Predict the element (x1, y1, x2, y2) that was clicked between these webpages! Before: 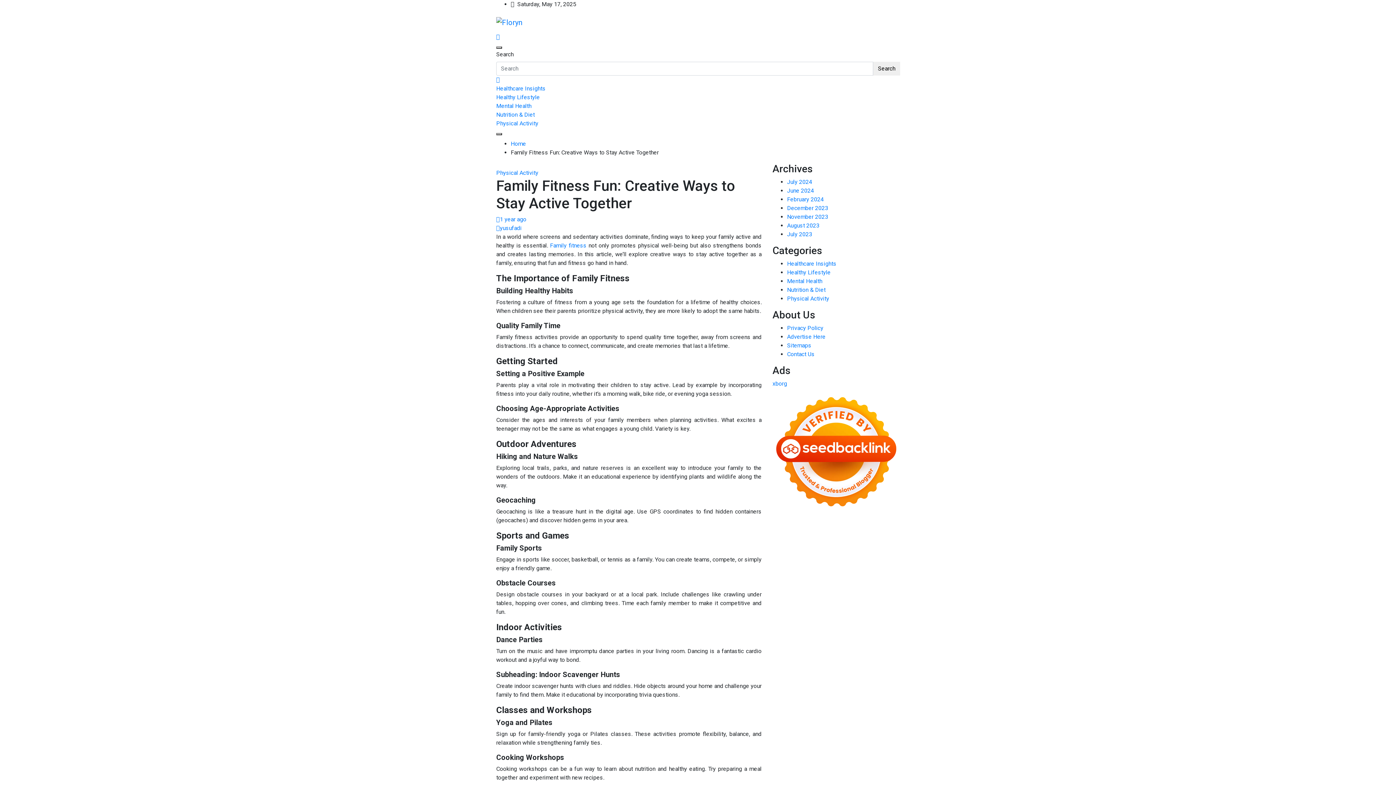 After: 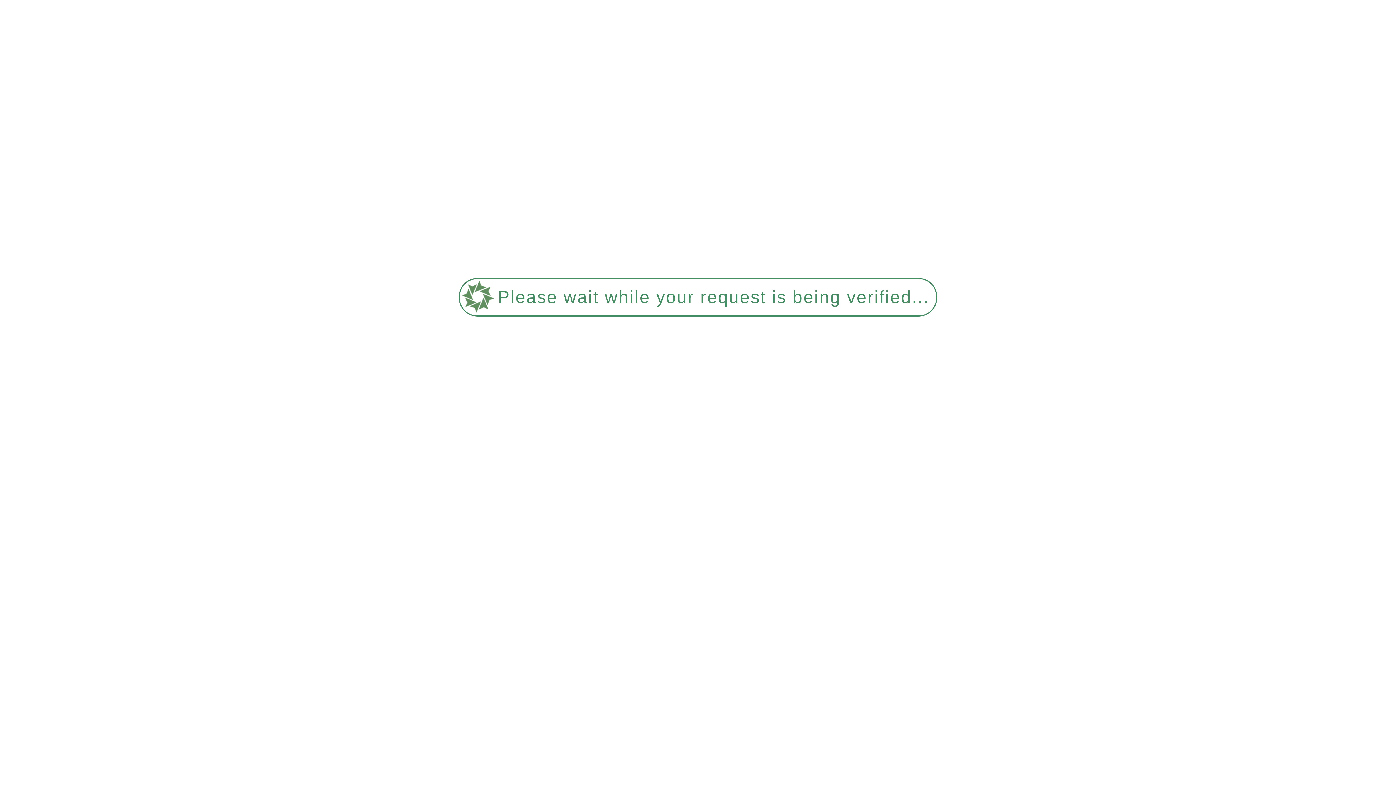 Action: label: June 2024 bbox: (787, 187, 814, 194)